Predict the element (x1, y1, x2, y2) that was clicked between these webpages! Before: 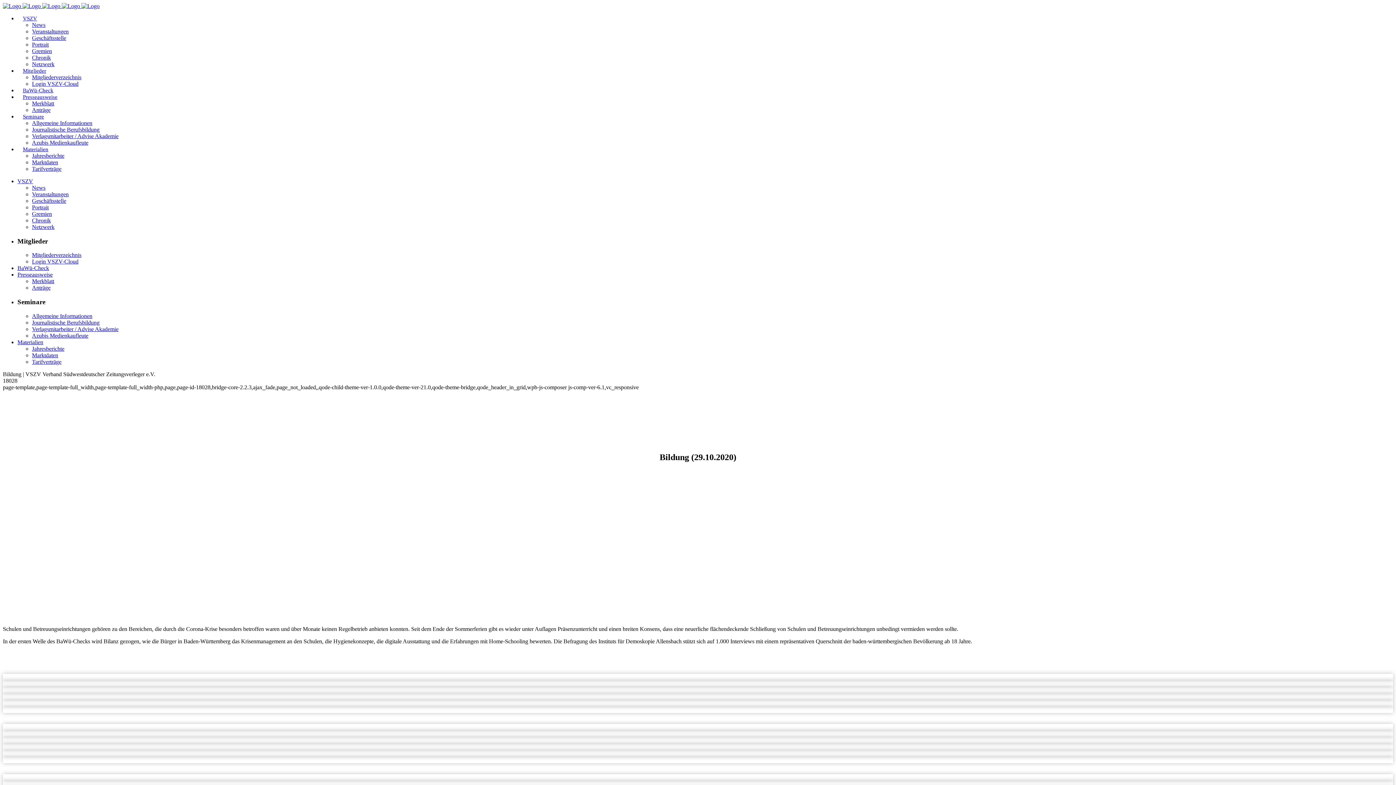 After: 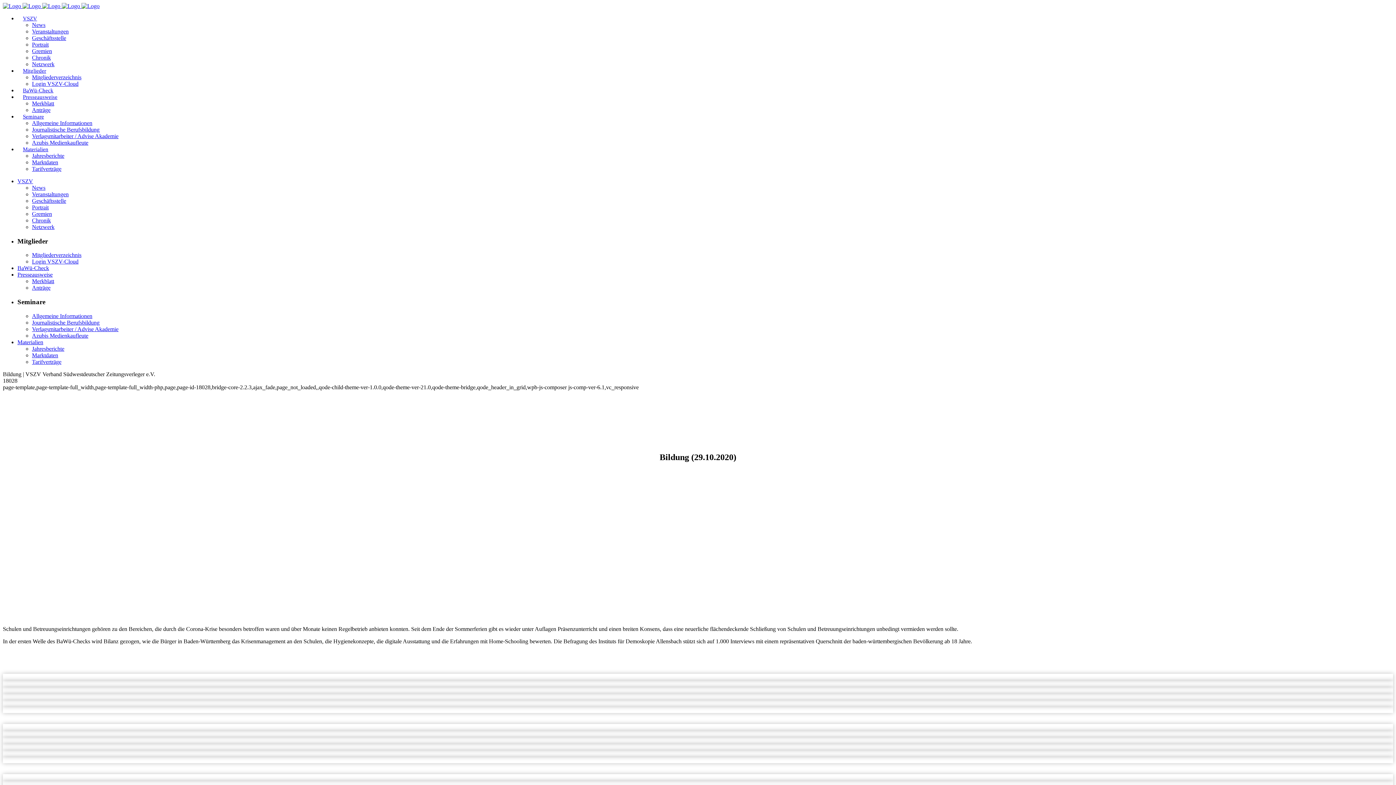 Action: bbox: (17, 68, 51, 73) label: Mitglieder